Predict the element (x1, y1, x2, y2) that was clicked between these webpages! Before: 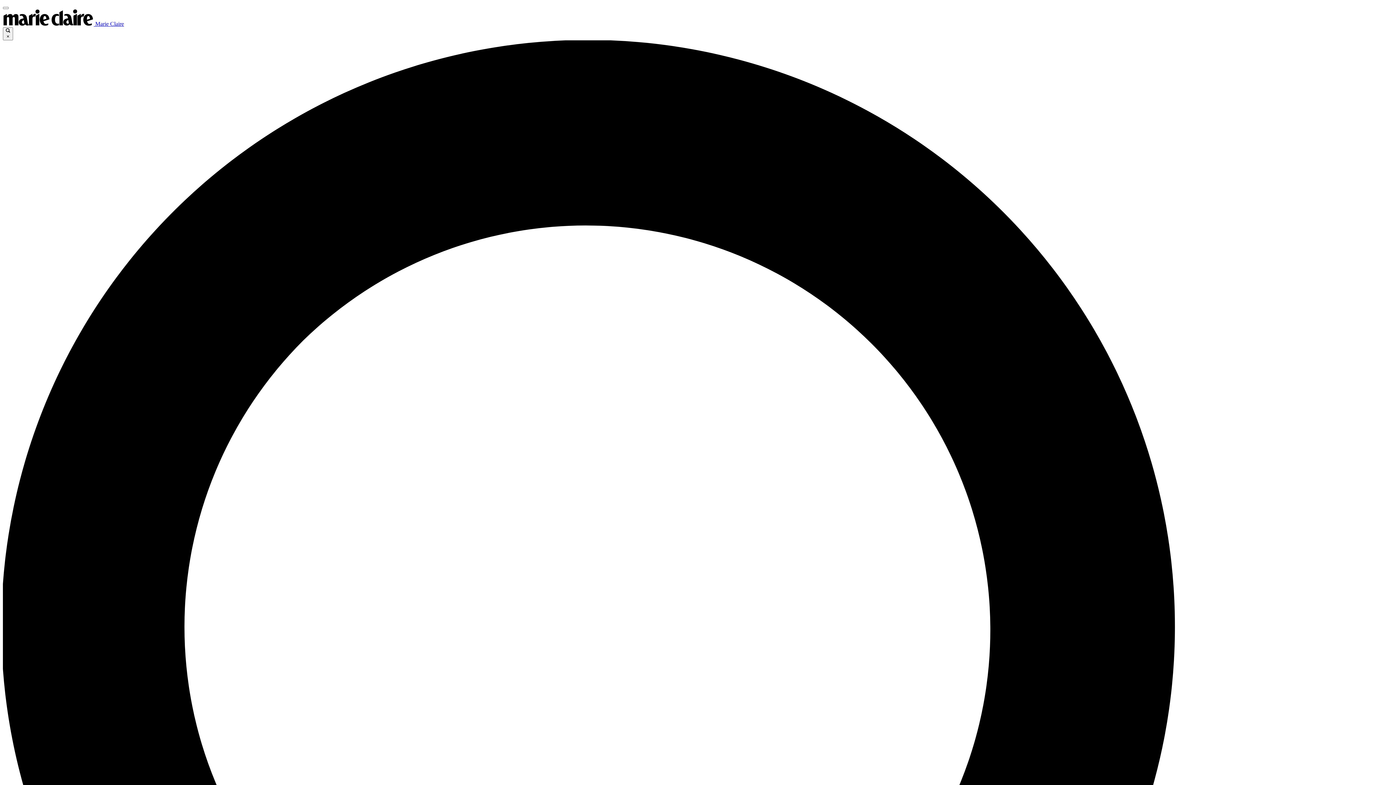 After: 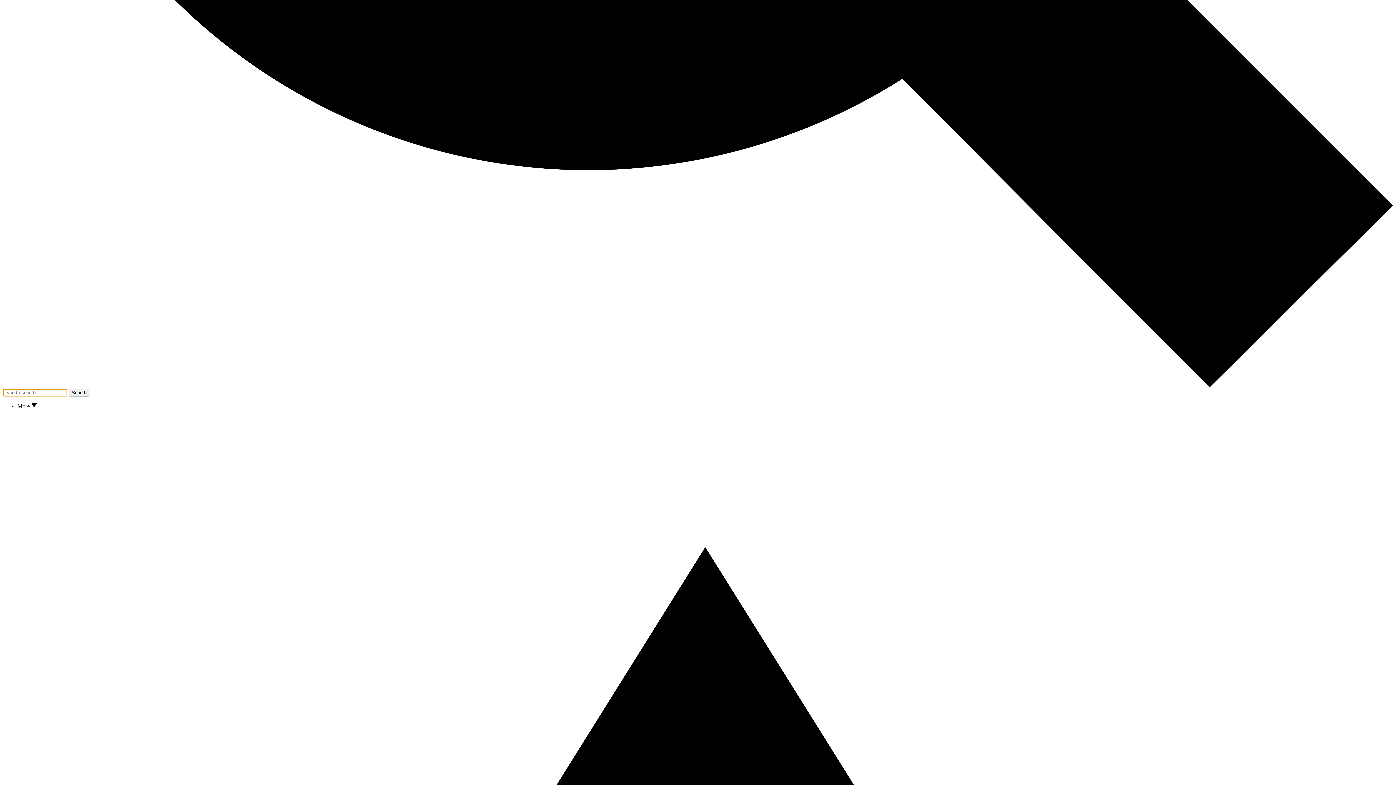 Action: bbox: (2, 6, 8, 9)